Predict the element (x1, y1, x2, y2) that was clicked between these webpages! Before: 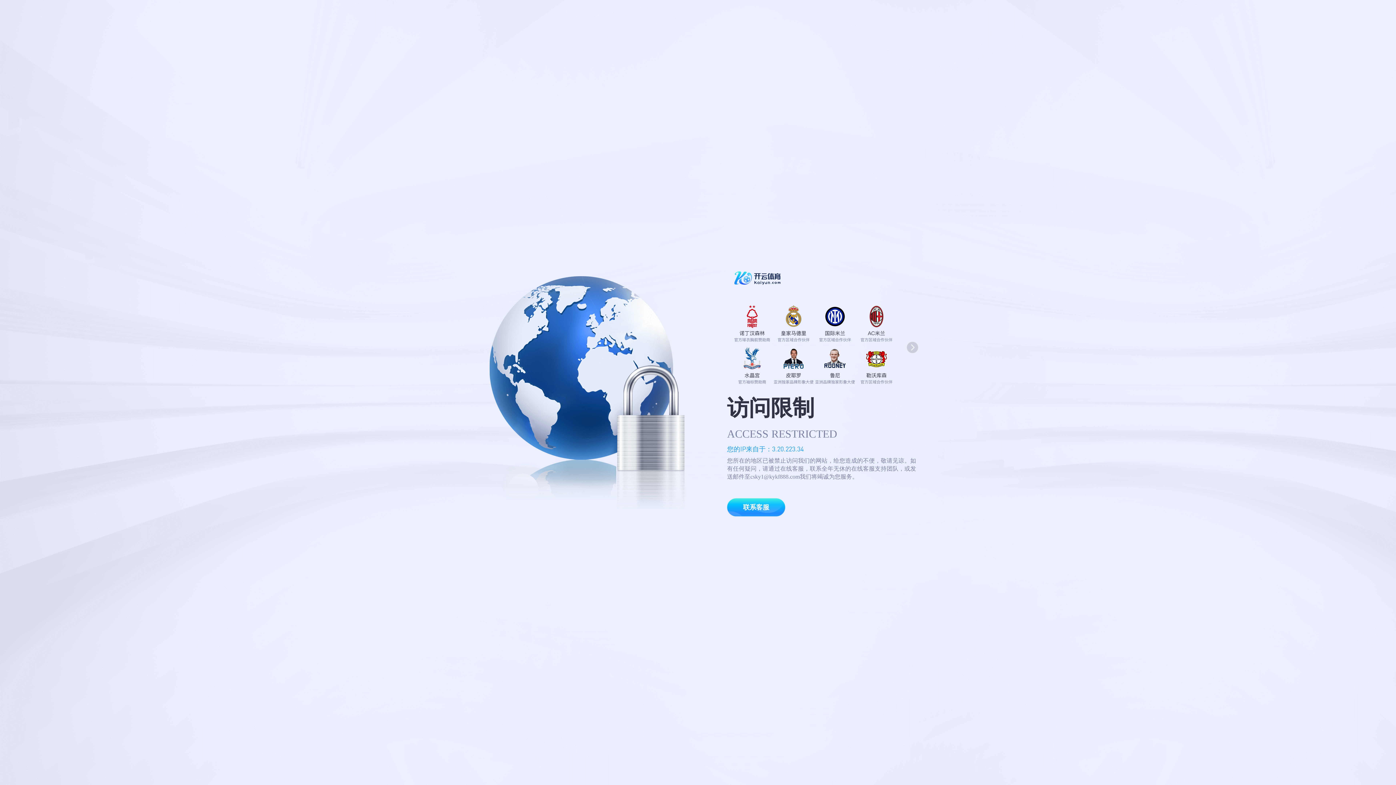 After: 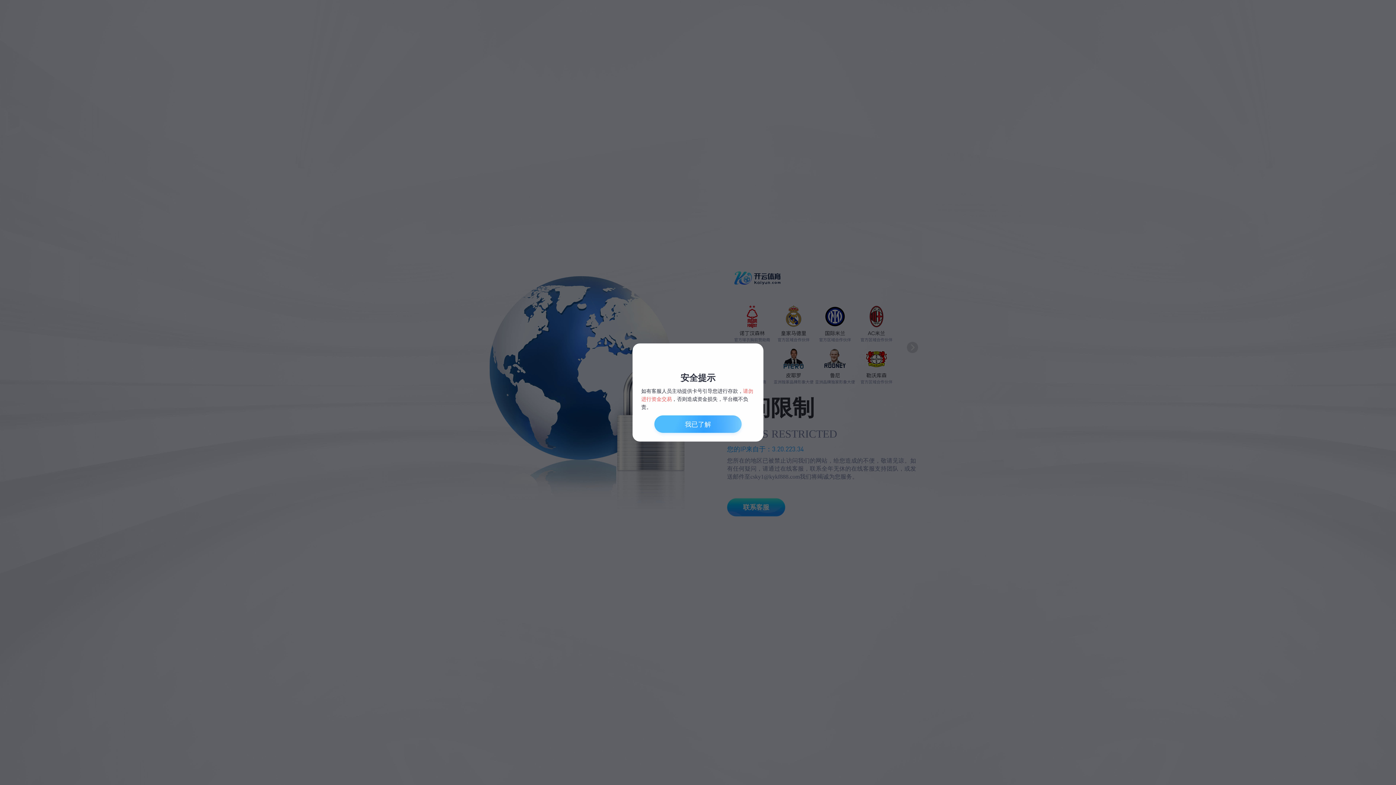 Action: label: 联系客服 bbox: (727, 498, 785, 516)